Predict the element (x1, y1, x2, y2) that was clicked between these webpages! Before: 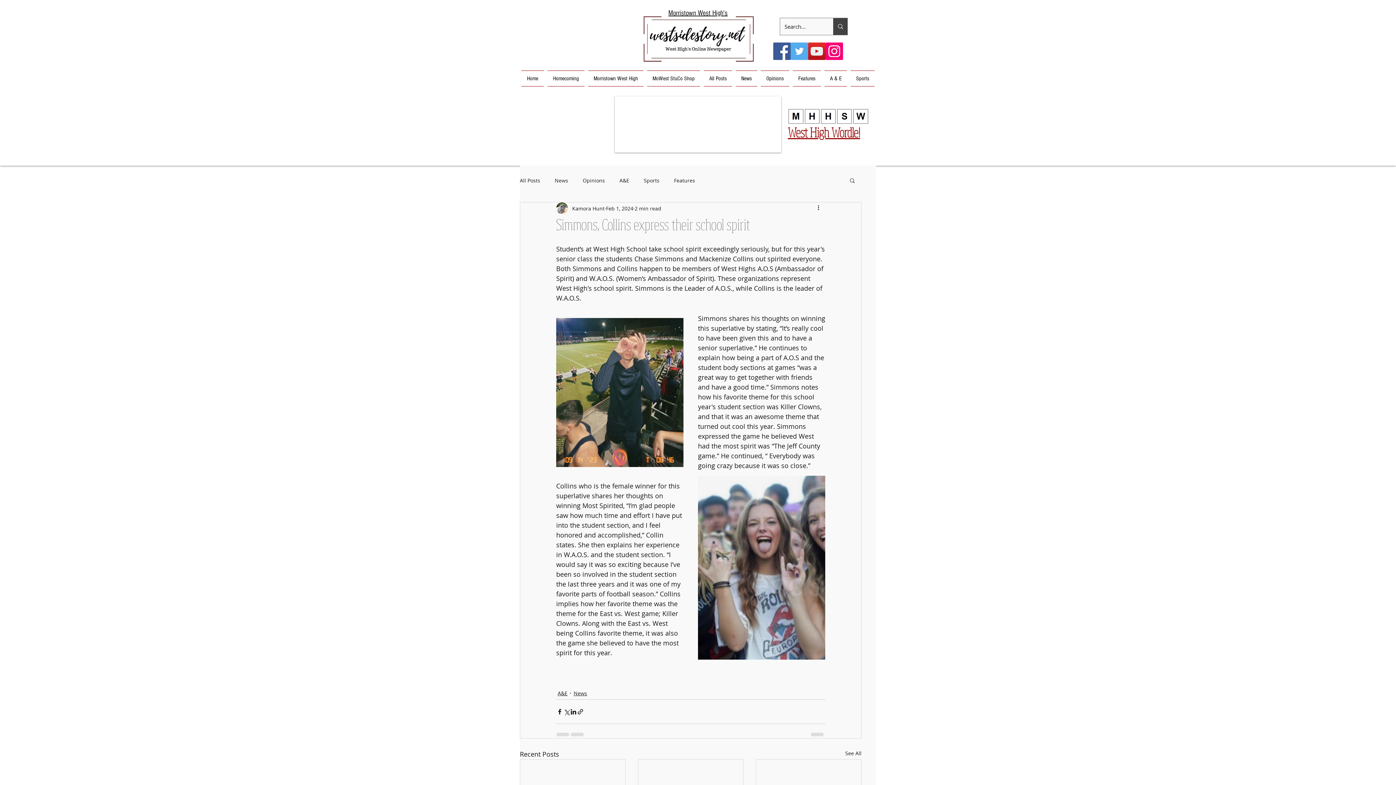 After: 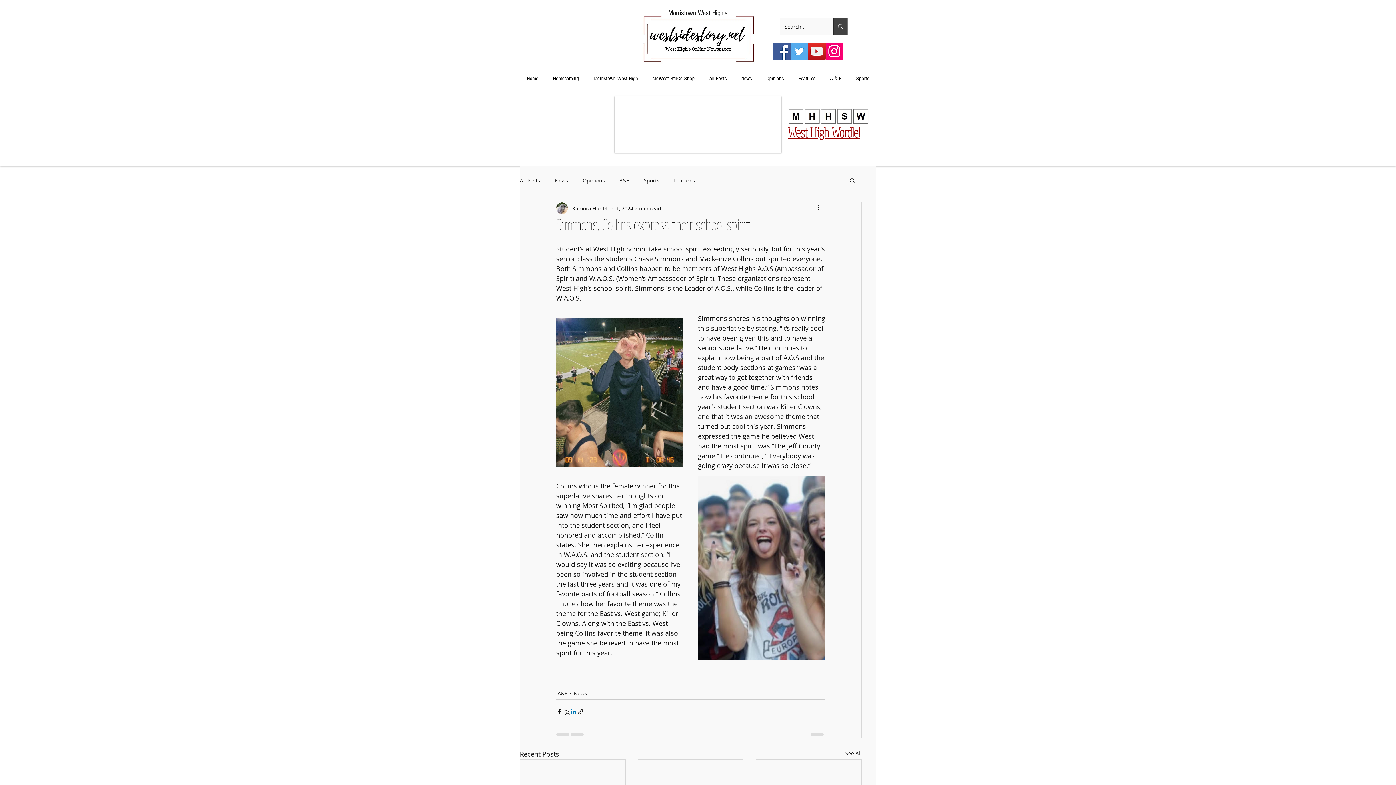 Action: bbox: (570, 708, 577, 715) label: Share via LinkedIn